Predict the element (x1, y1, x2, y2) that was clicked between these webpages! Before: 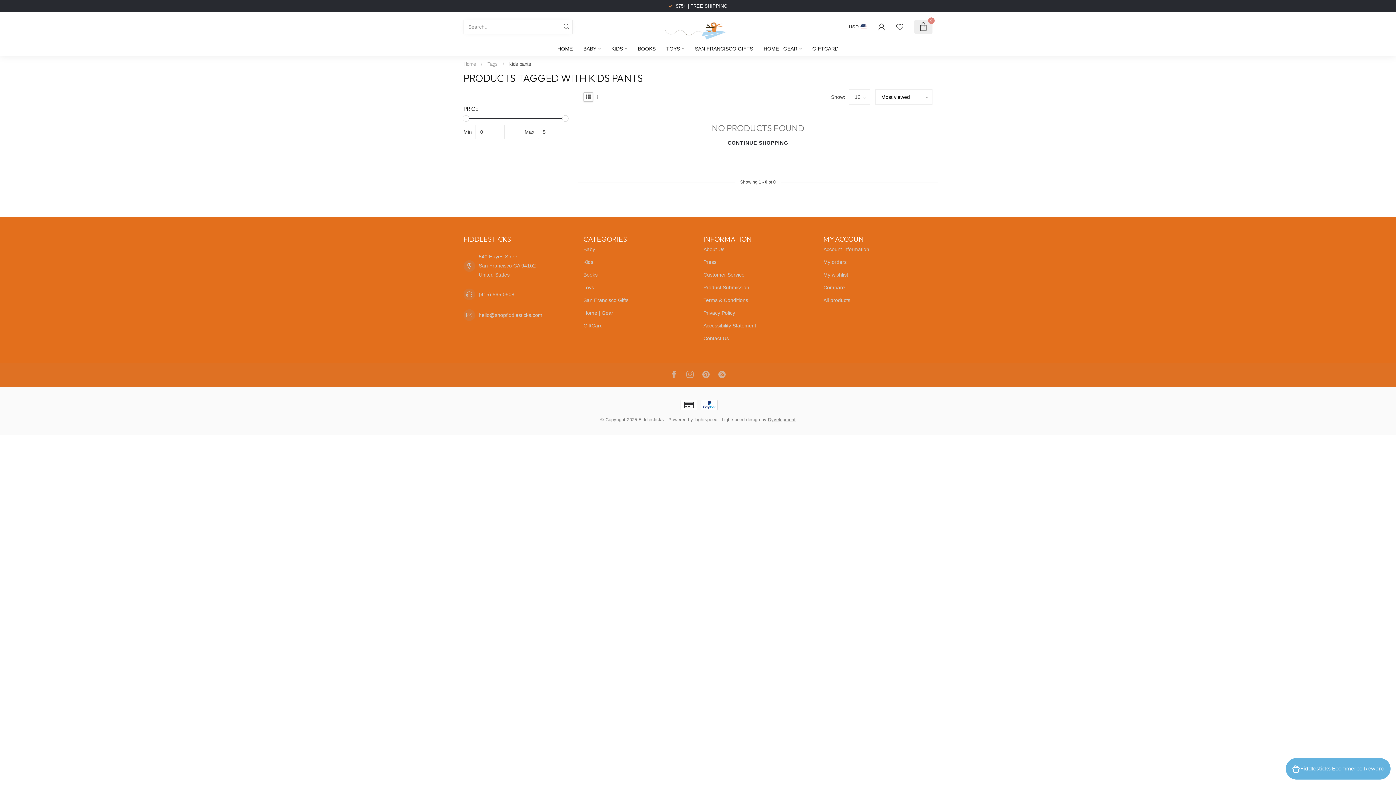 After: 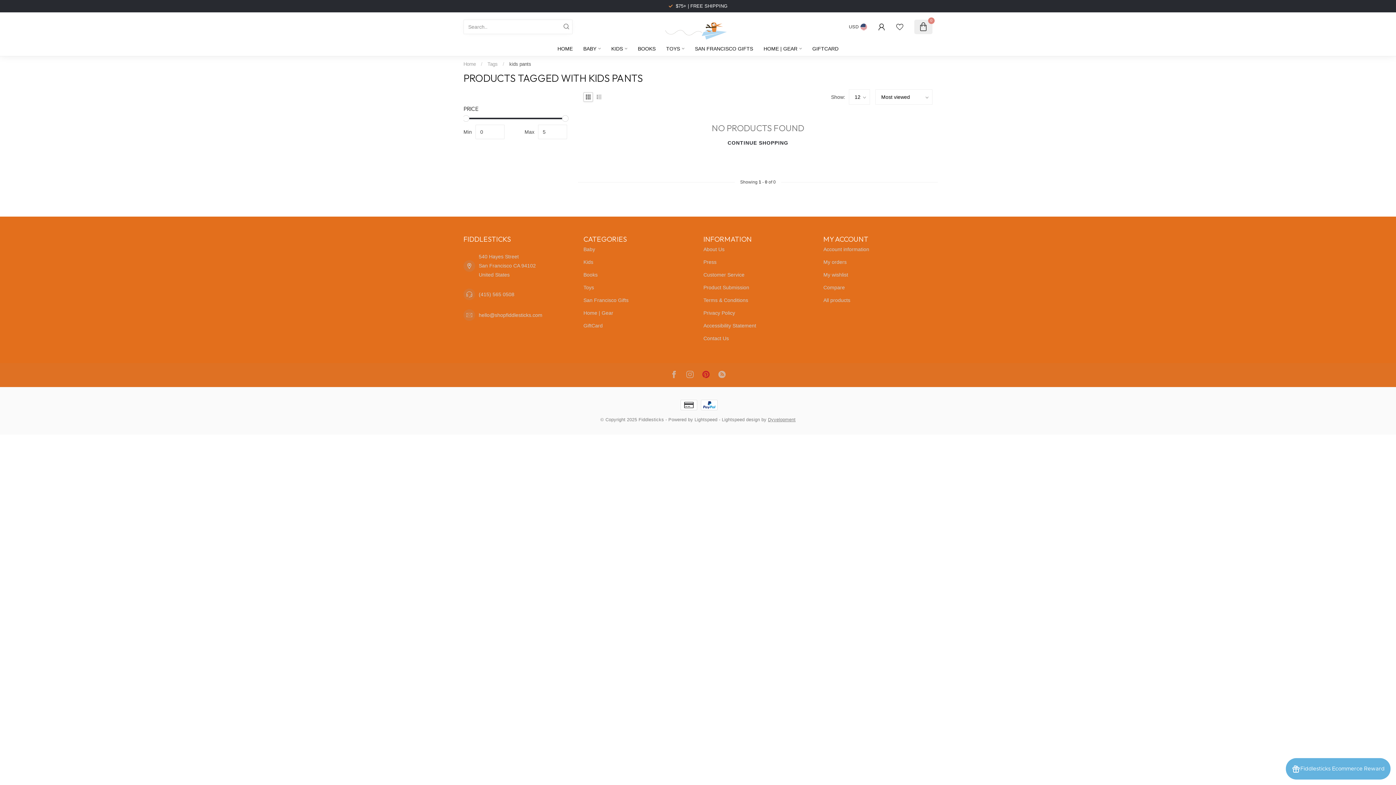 Action: bbox: (702, 371, 709, 379)